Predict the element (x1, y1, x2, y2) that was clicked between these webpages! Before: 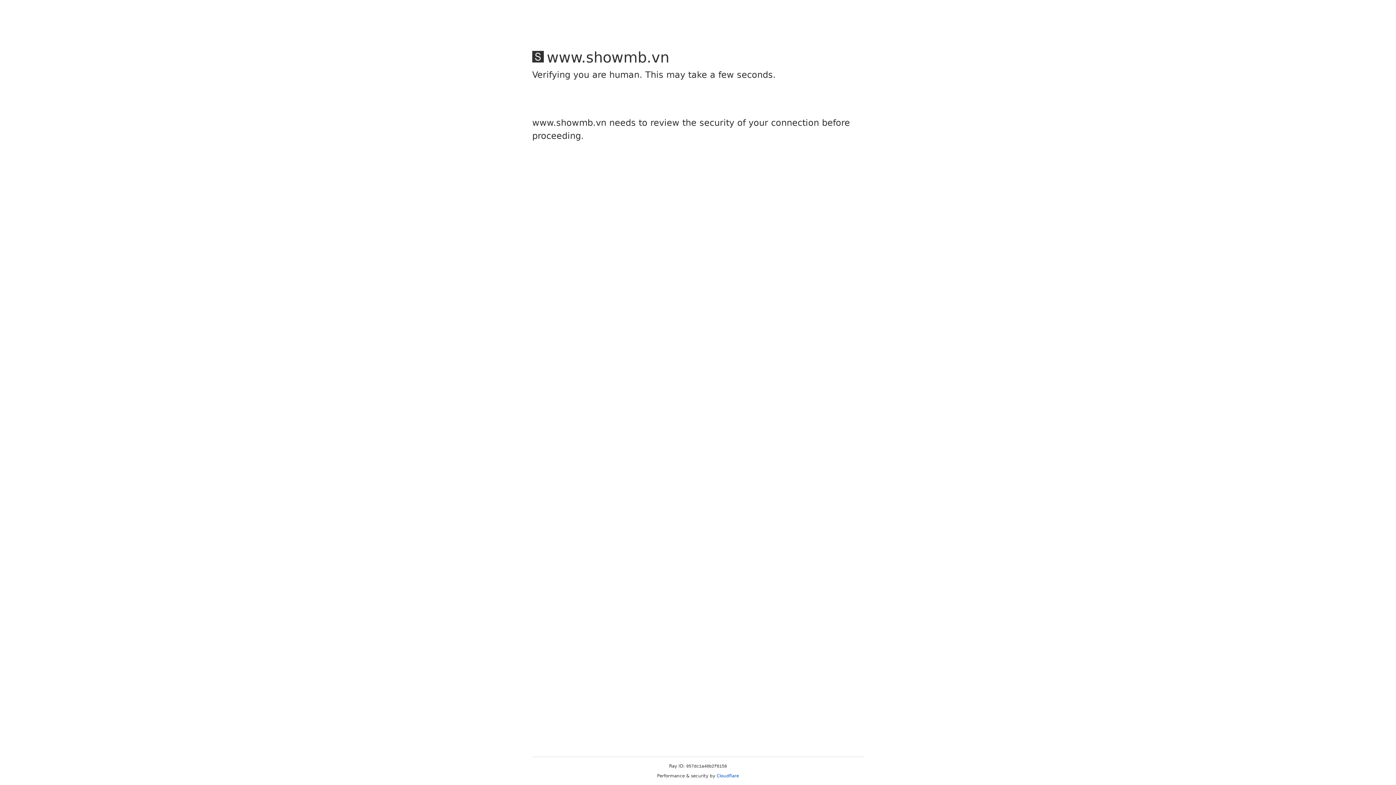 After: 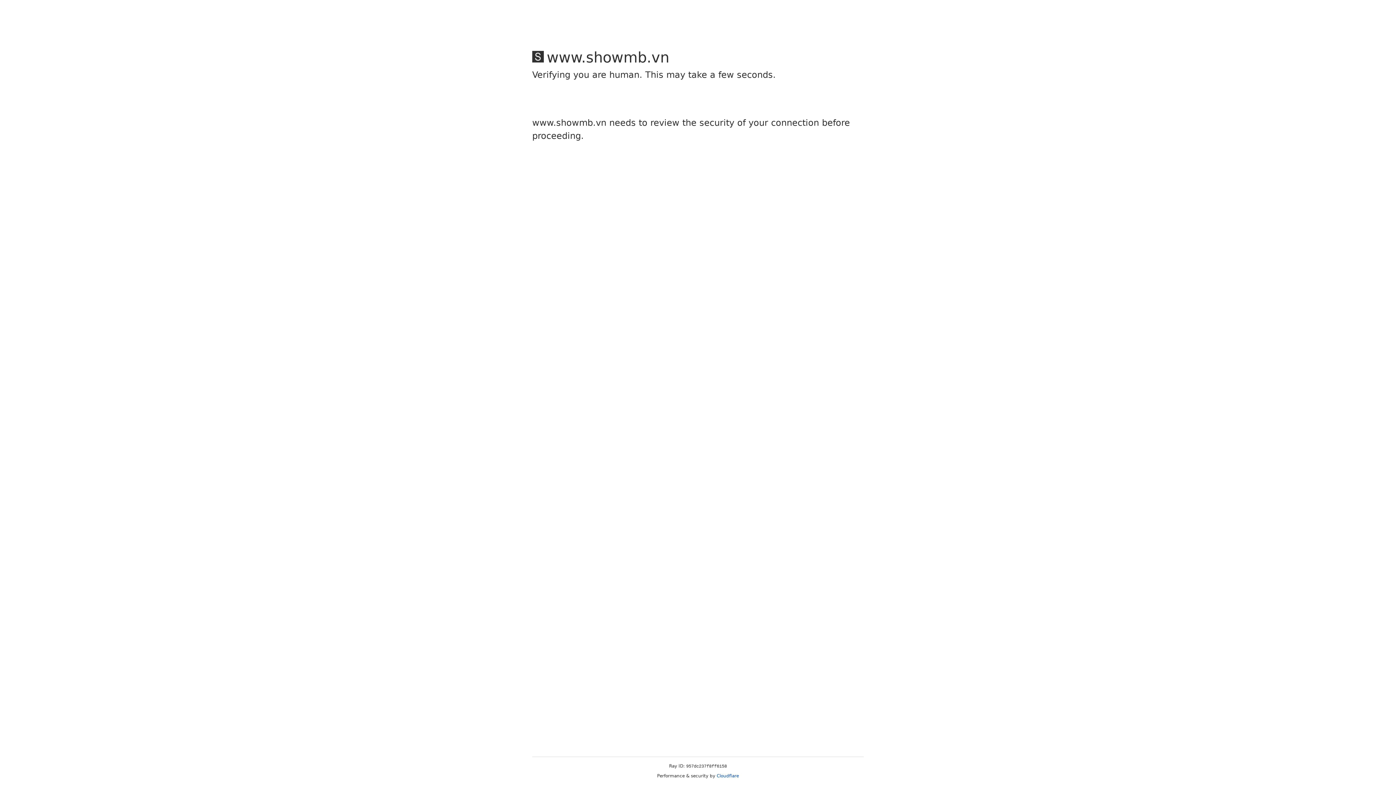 Action: bbox: (716, 773, 739, 778) label: Cloudflare